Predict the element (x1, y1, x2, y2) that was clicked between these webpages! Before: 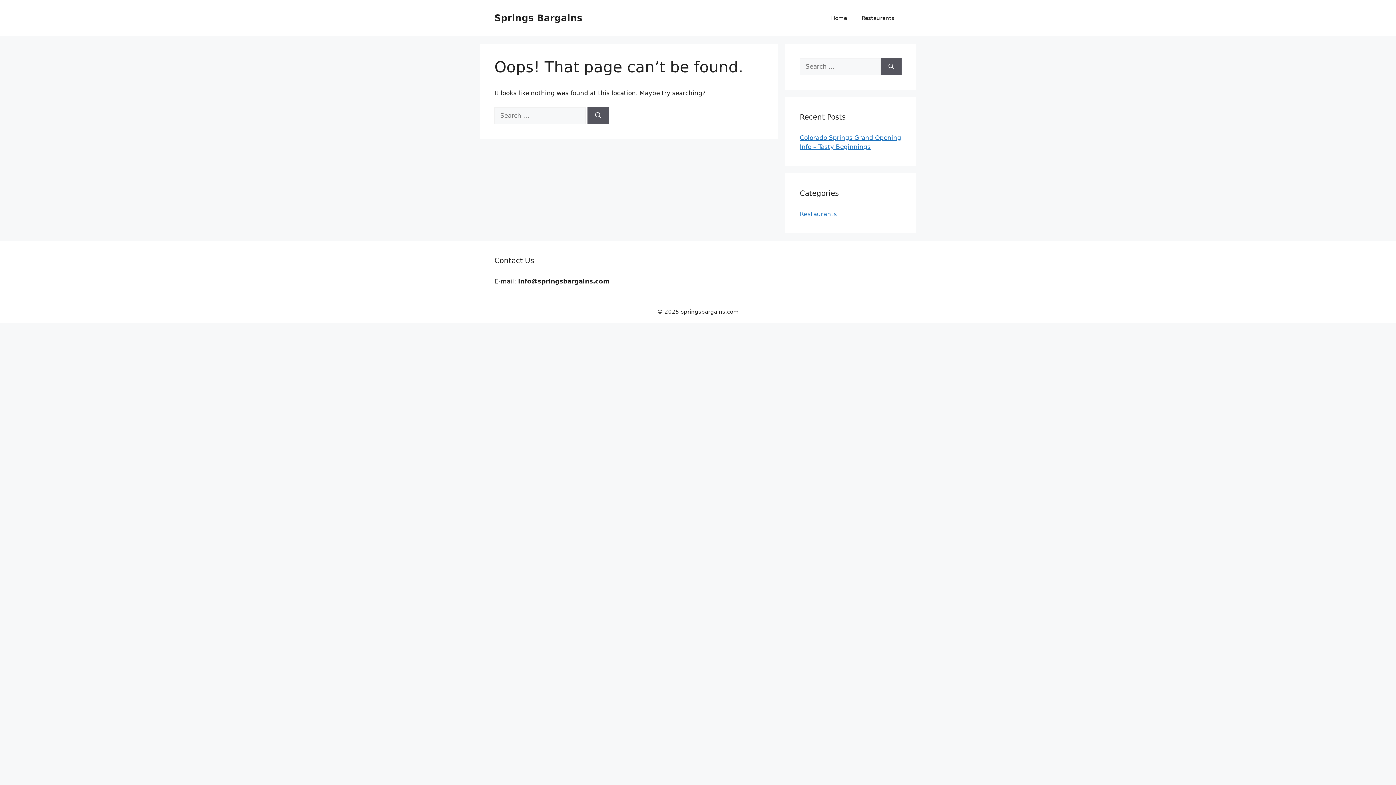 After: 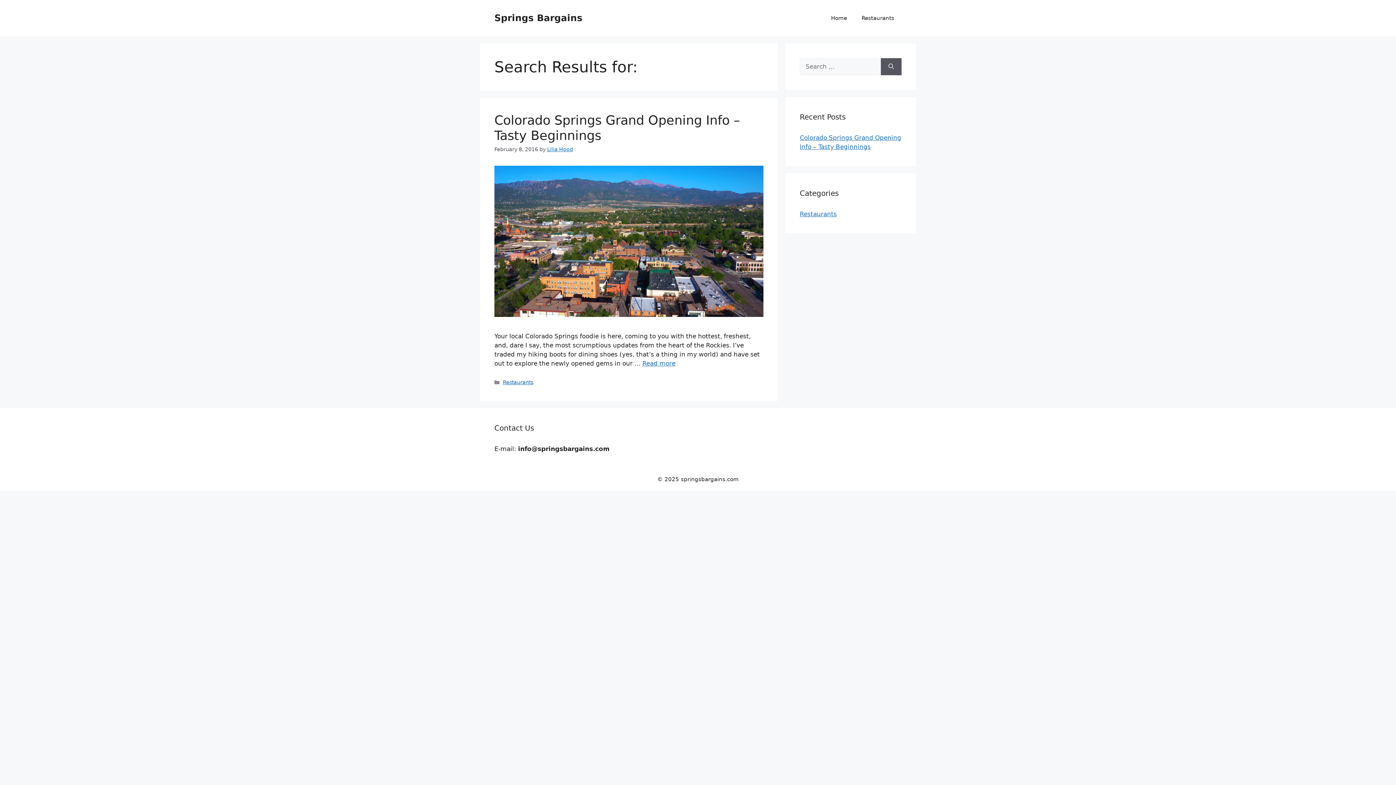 Action: bbox: (881, 58, 901, 75) label: Search